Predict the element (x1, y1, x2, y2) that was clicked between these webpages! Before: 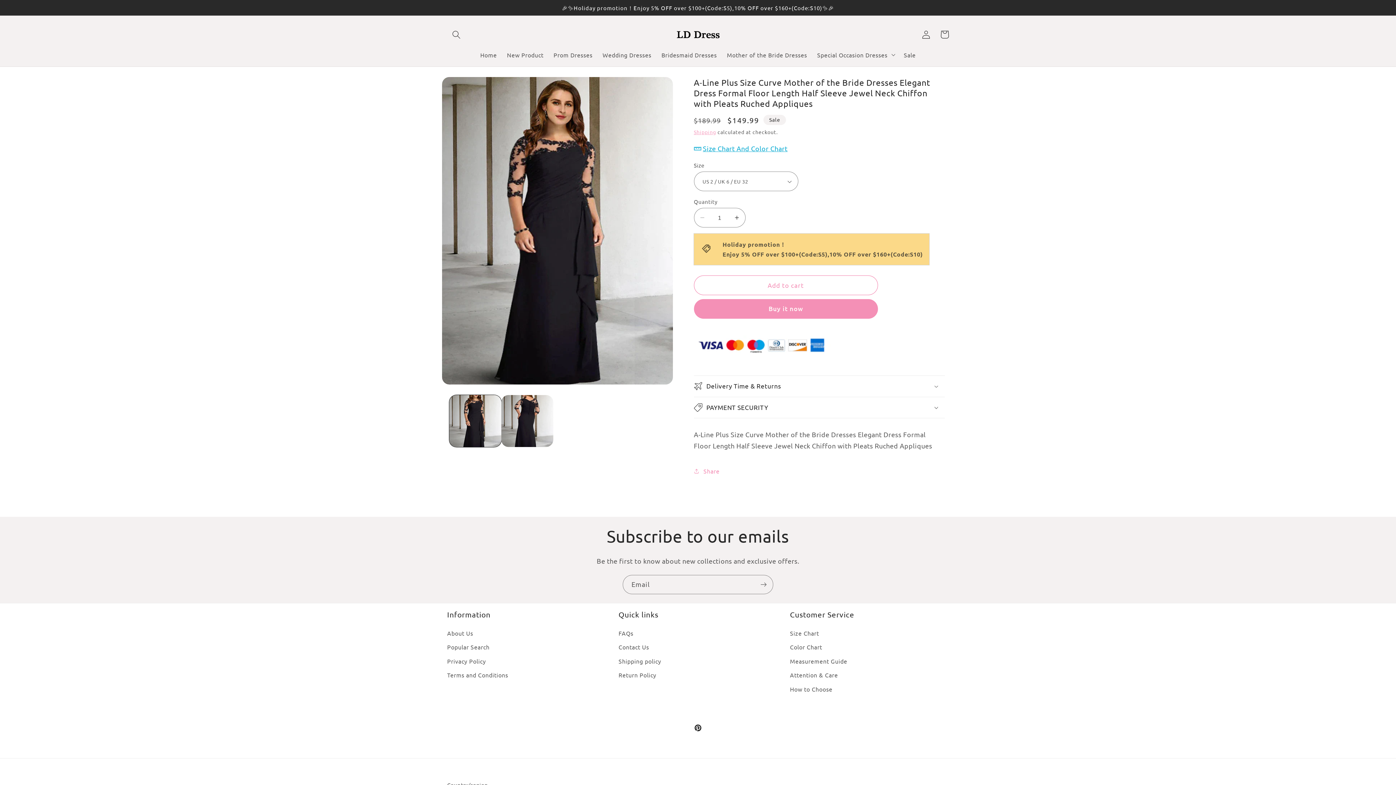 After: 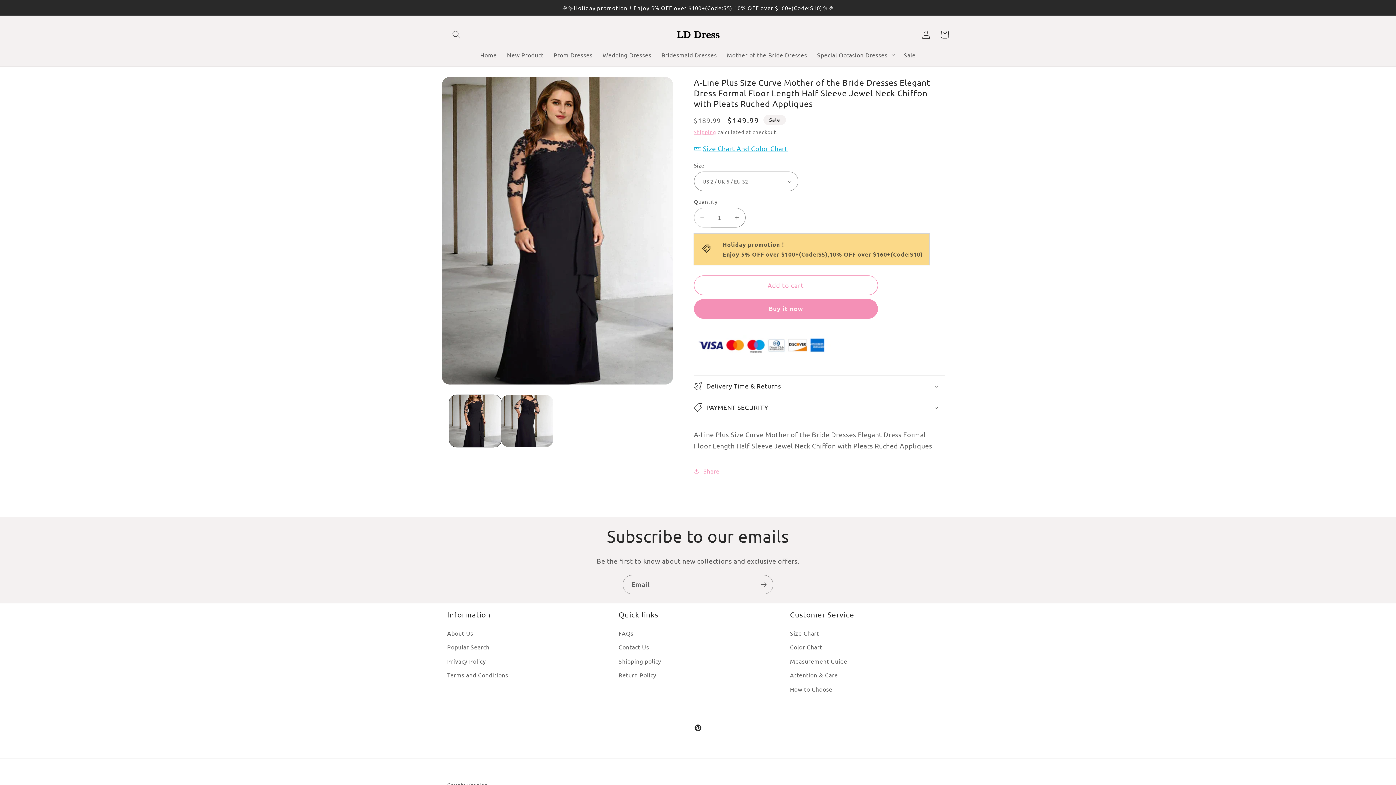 Action: bbox: (694, 208, 710, 227) label: Decrease quantity for A-Line Plus Size Curve Mother of the Bride Dresses Elegant Dress Formal Floor Length Half Sleeve Jewel Neck Chiffon with Pleats Ruched Appliques